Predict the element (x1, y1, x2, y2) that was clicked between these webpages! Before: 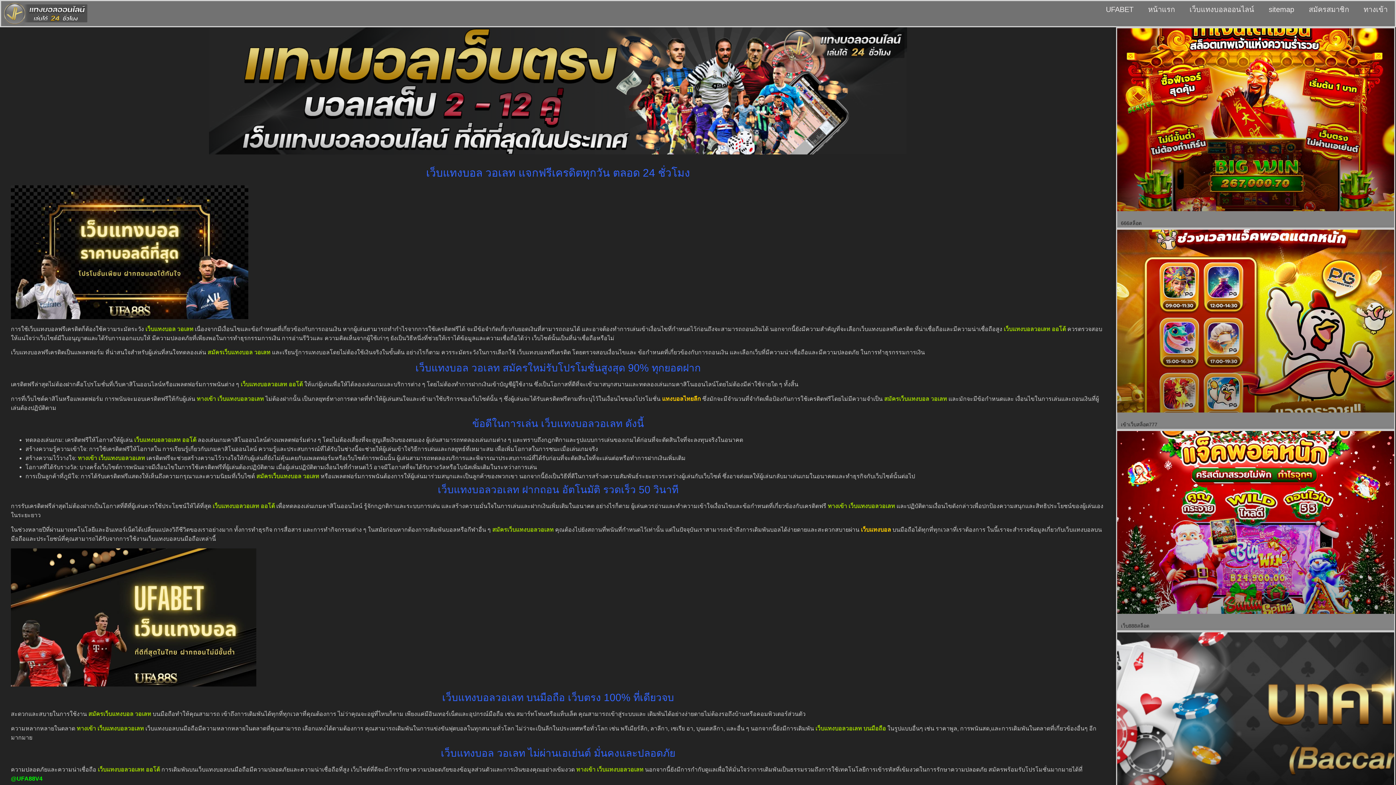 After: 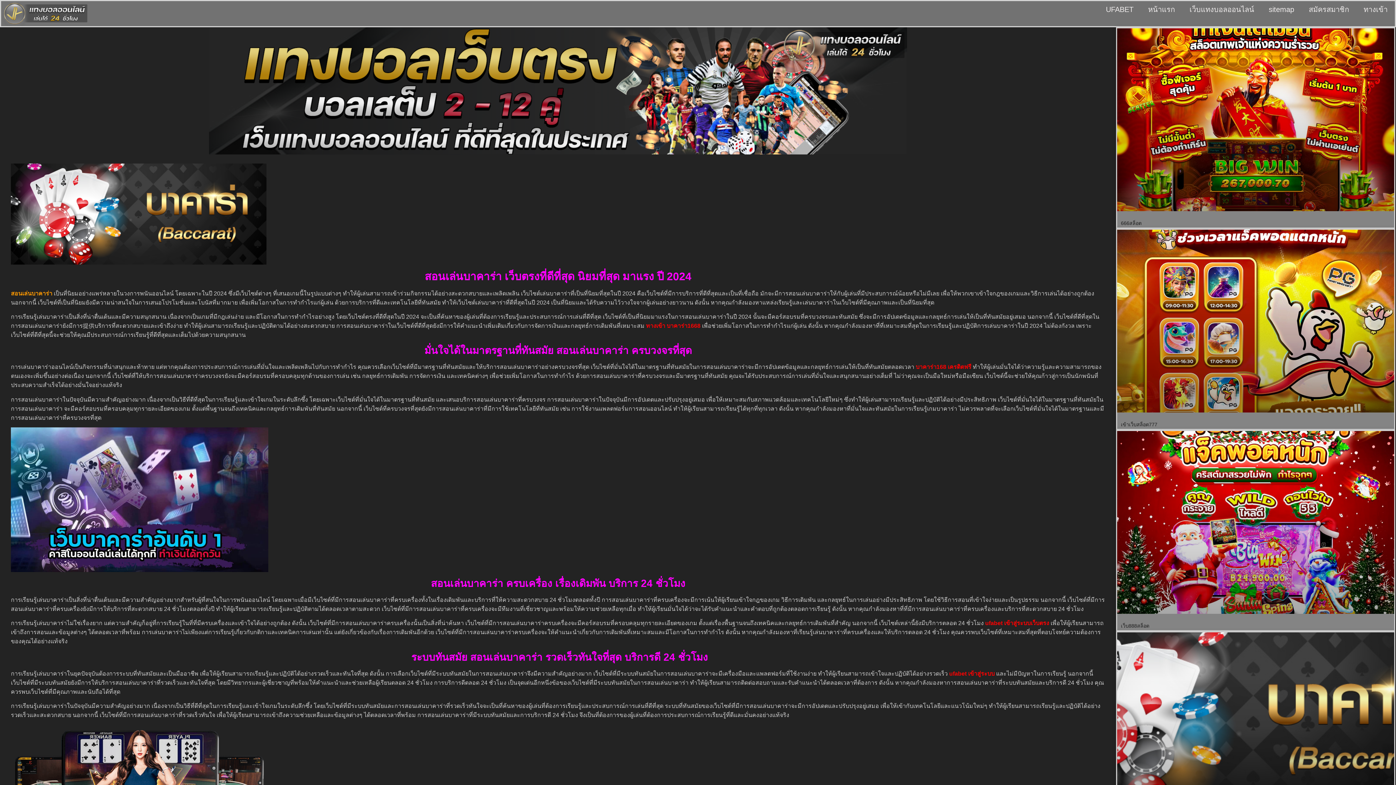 Action: bbox: (1117, 632, 1394, 815)